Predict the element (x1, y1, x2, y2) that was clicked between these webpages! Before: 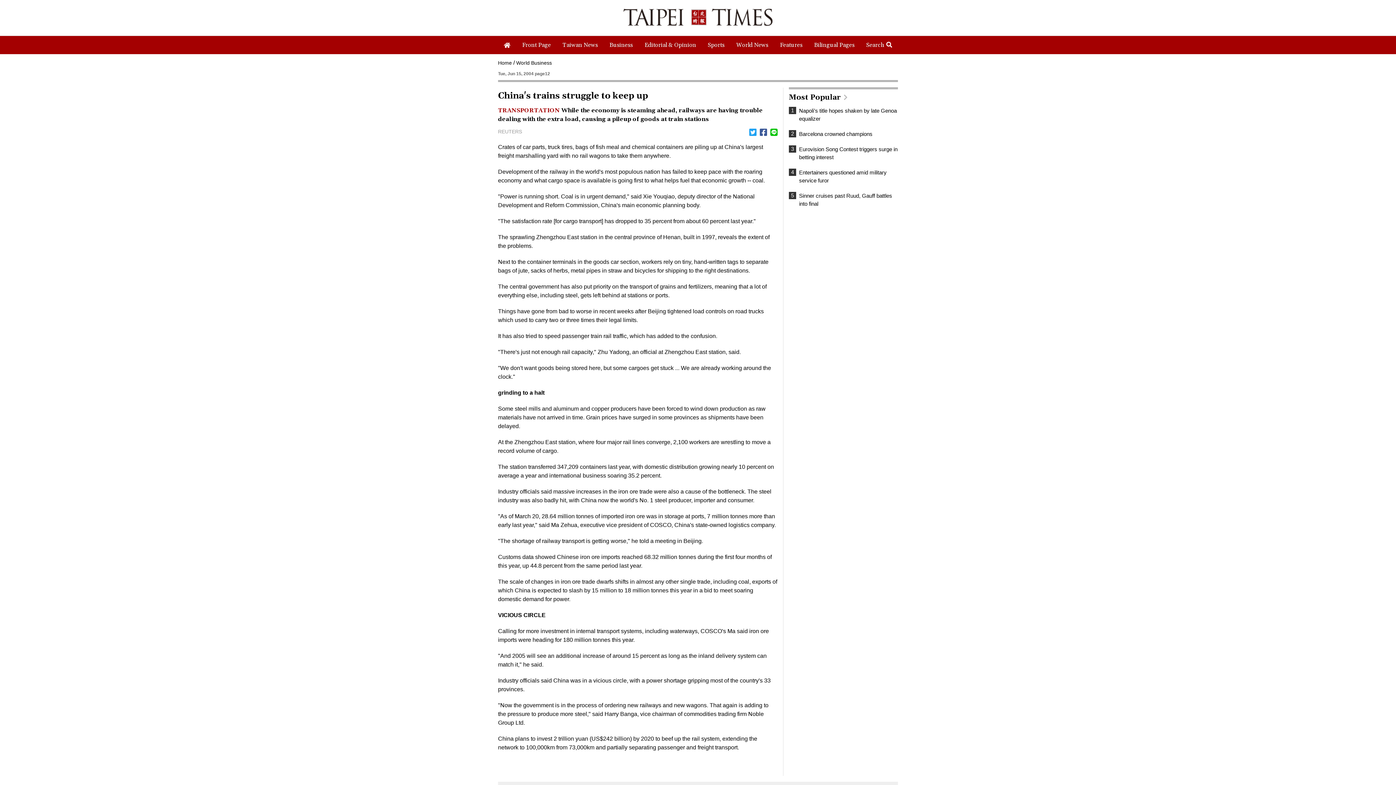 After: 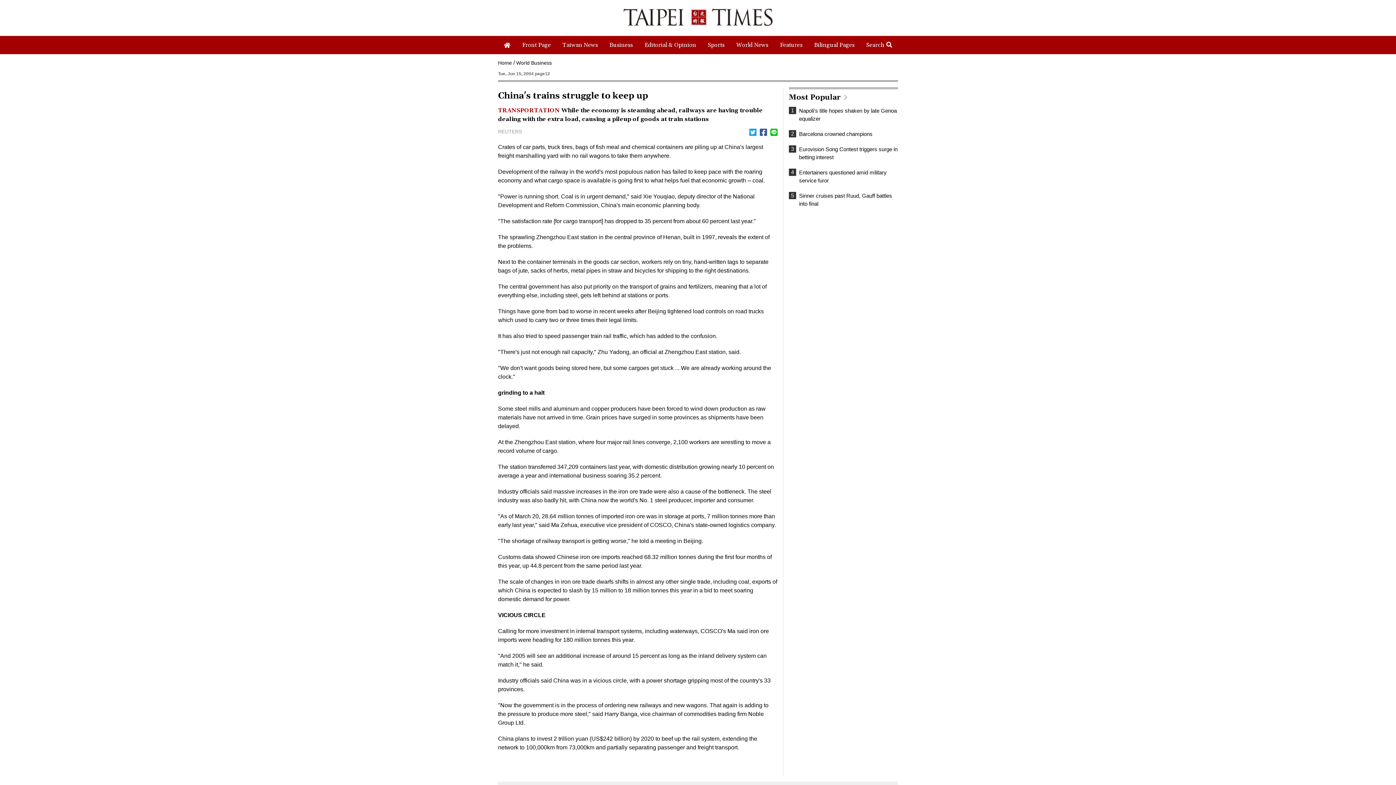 Action: bbox: (770, 128, 777, 136)